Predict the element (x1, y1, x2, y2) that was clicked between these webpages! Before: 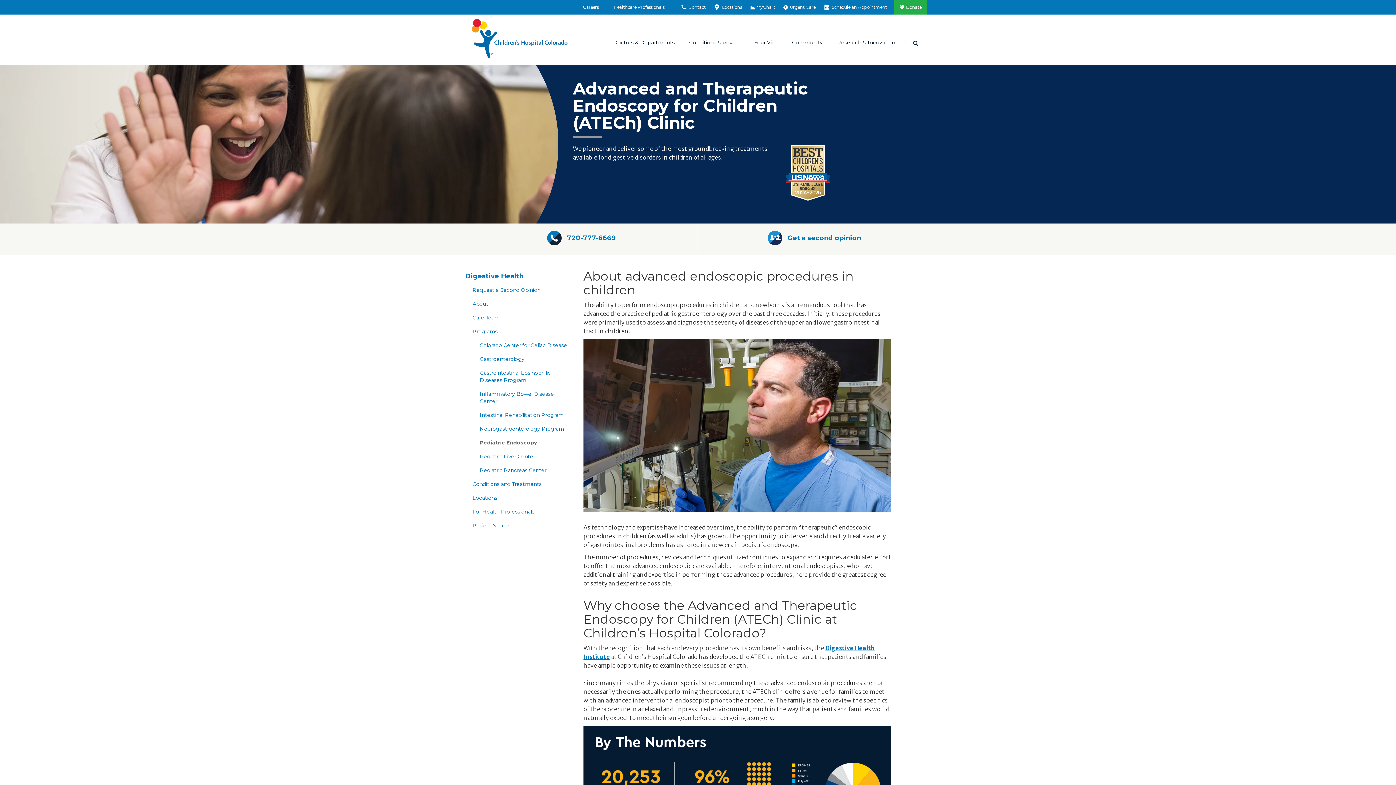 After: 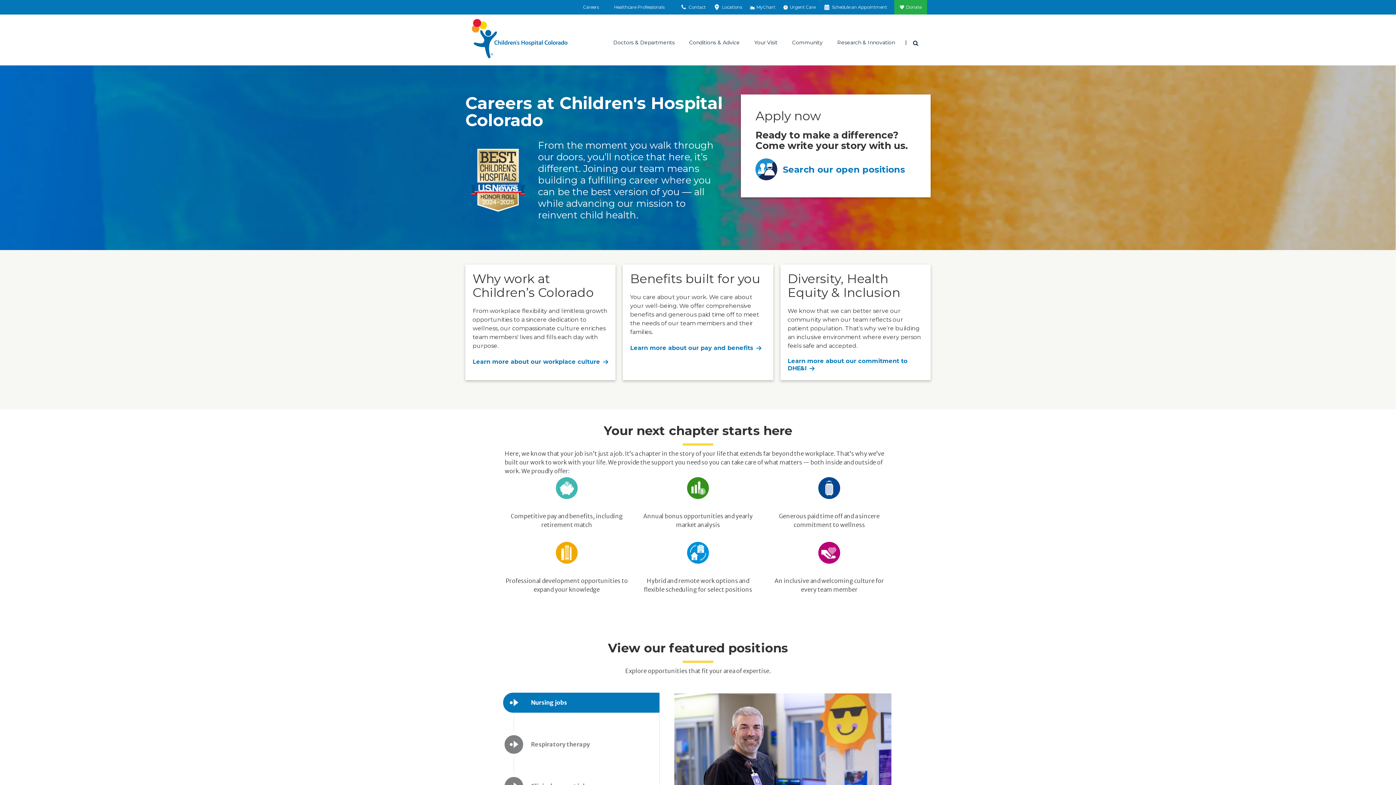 Action: bbox: (579, 0, 602, 14) label: Careers